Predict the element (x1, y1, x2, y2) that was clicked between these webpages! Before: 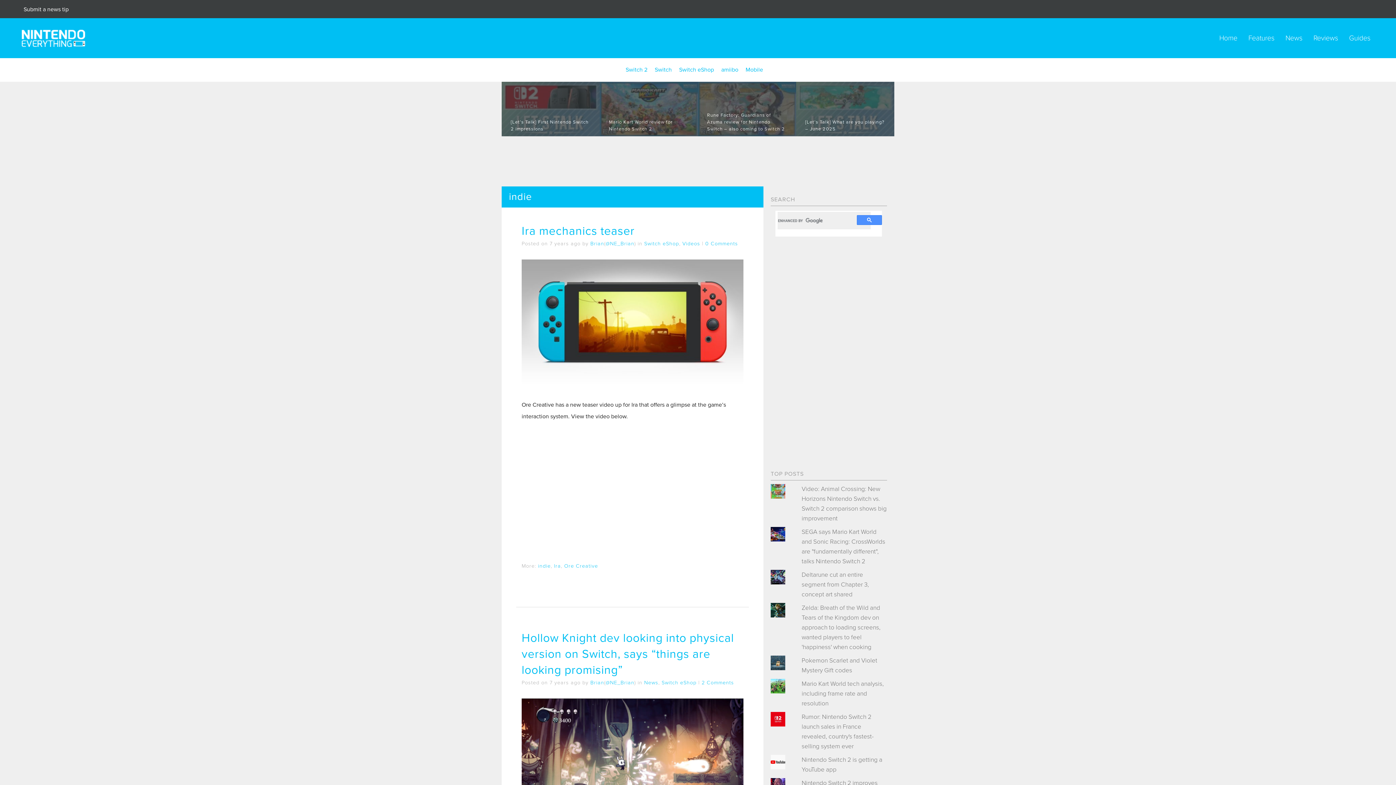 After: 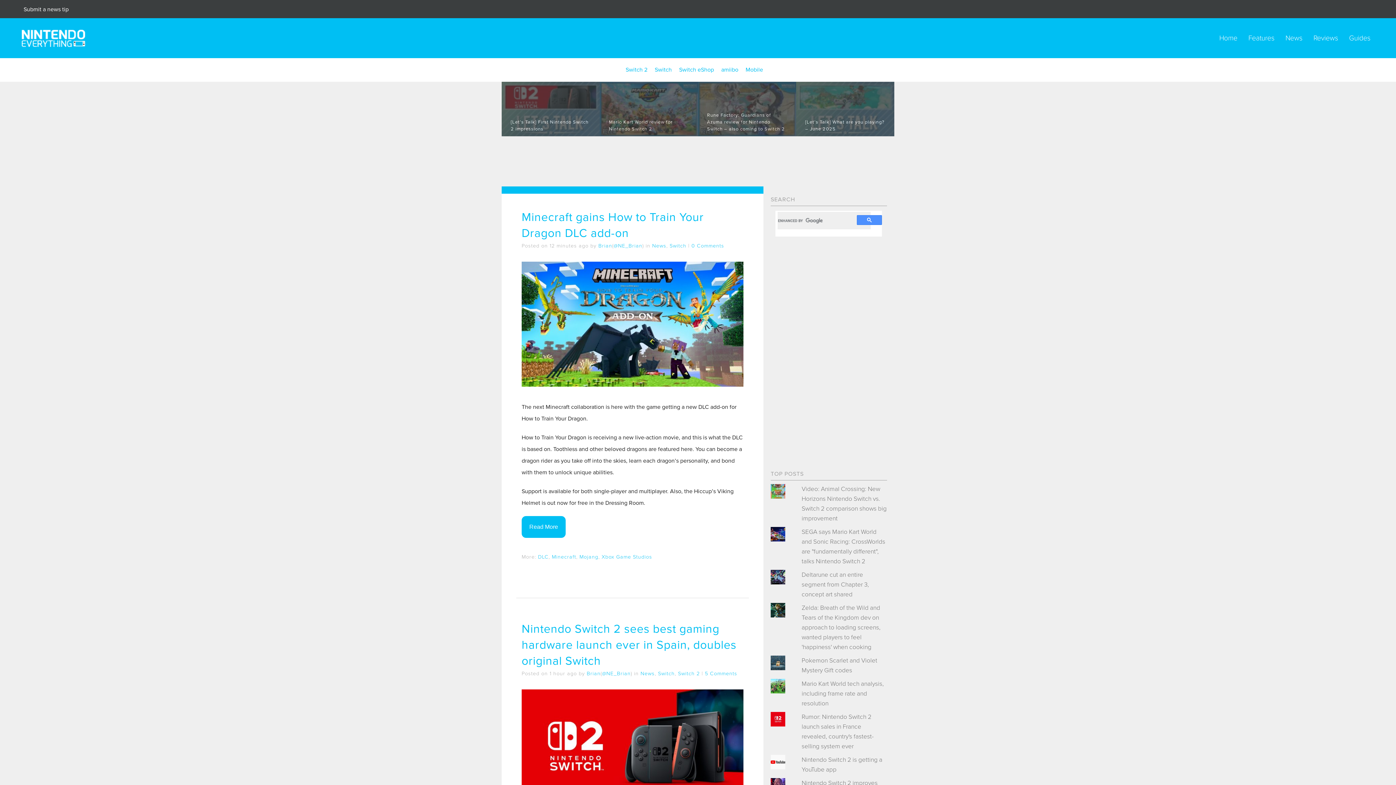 Action: label: Brian bbox: (590, 240, 604, 247)